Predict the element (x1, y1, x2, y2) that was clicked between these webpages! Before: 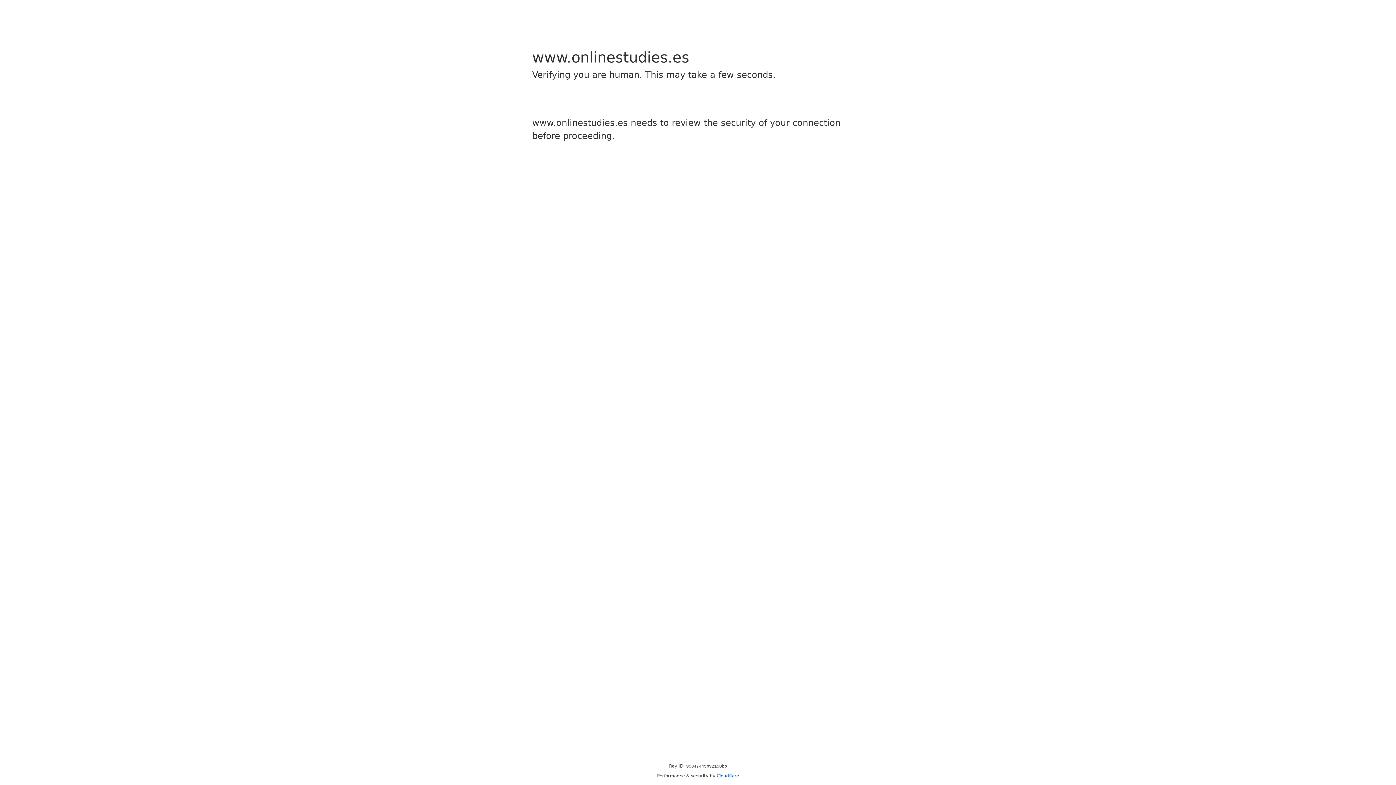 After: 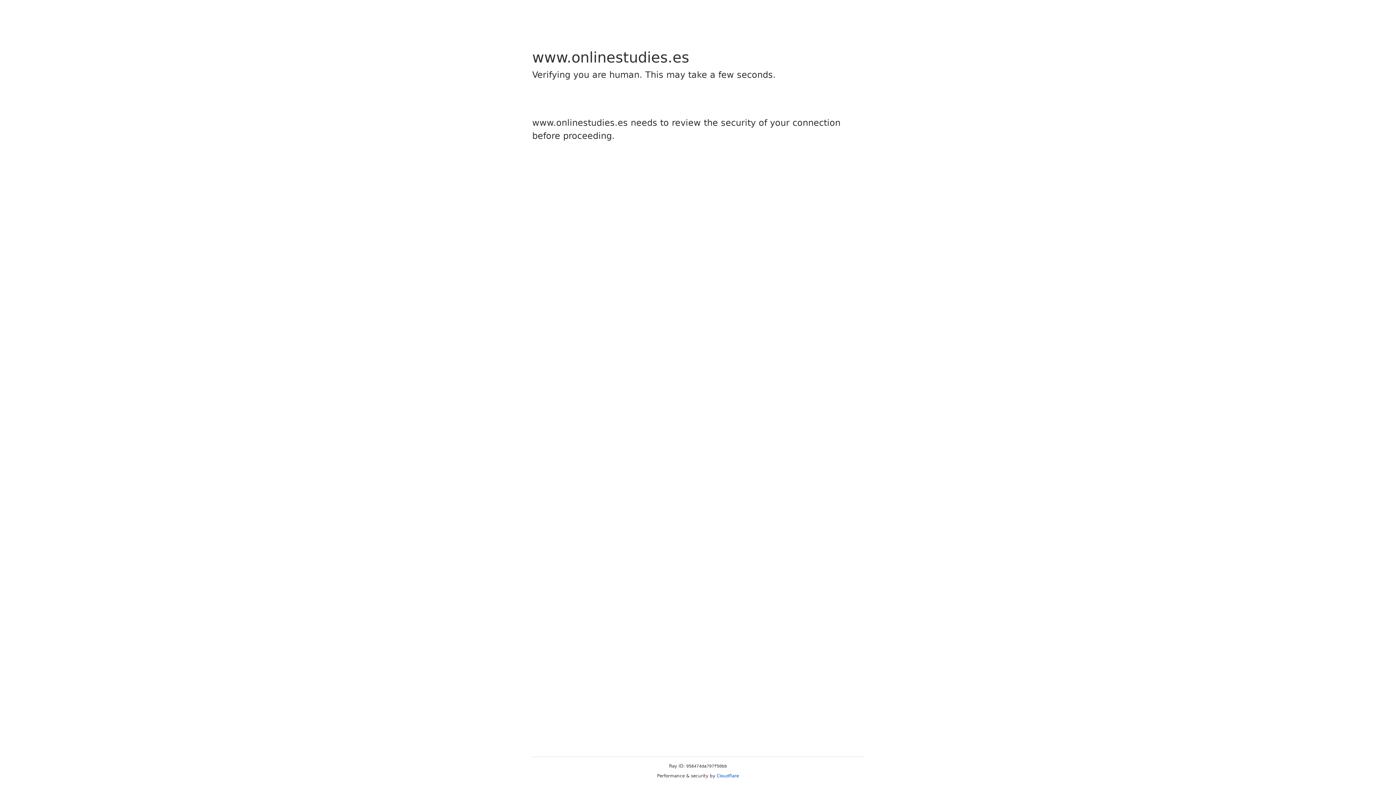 Action: label: Cloudflare bbox: (716, 773, 739, 778)